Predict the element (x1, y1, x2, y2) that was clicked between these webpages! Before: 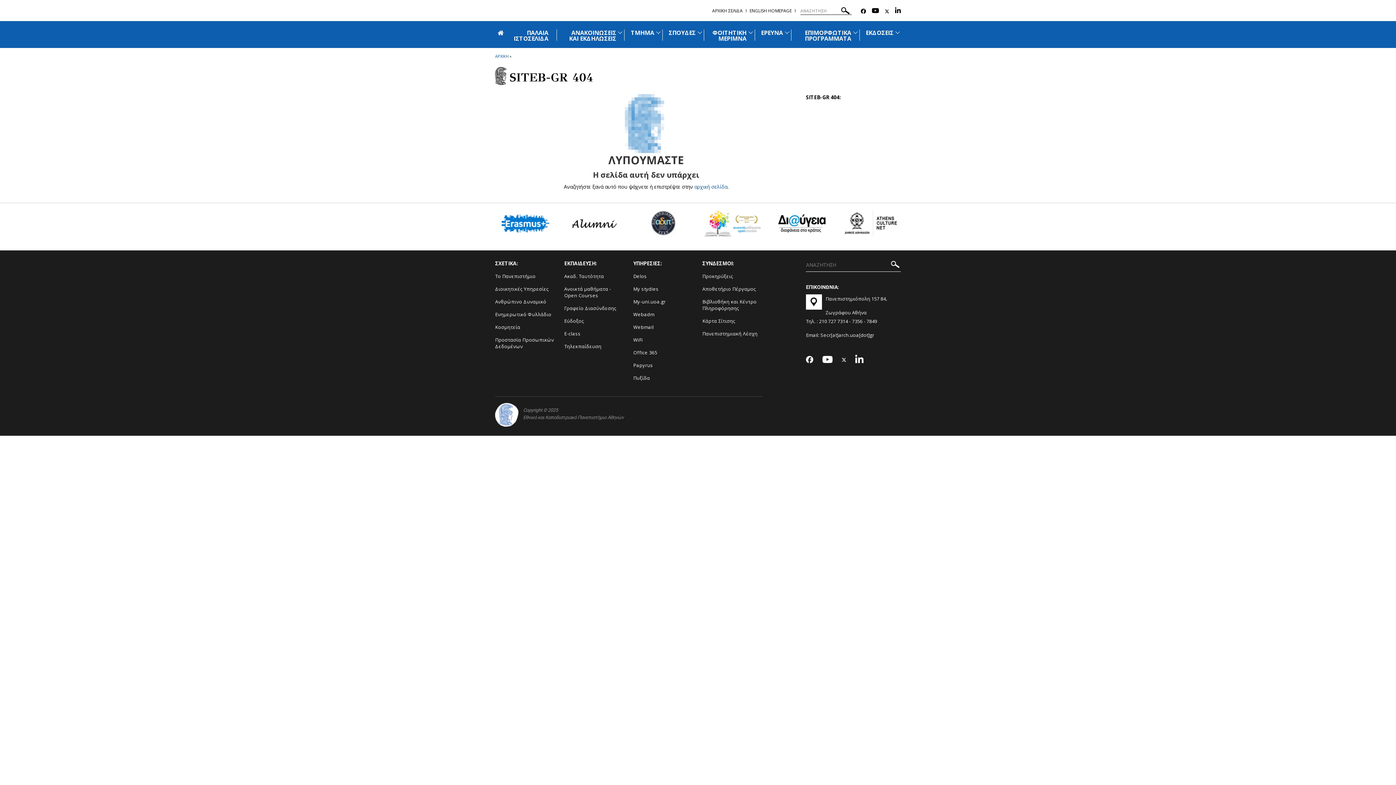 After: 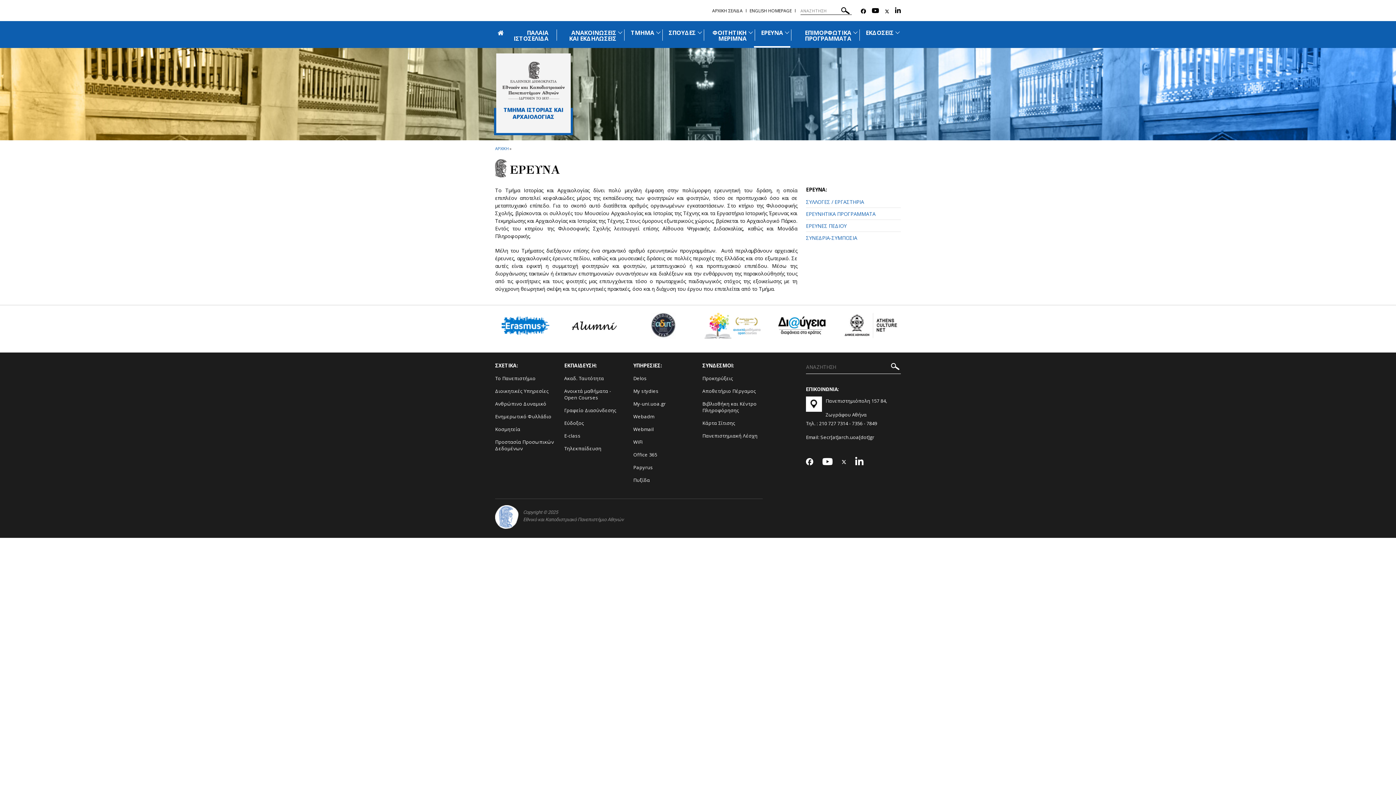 Action: bbox: (761, 28, 783, 37) label: ΕΡΕΥΝΑ